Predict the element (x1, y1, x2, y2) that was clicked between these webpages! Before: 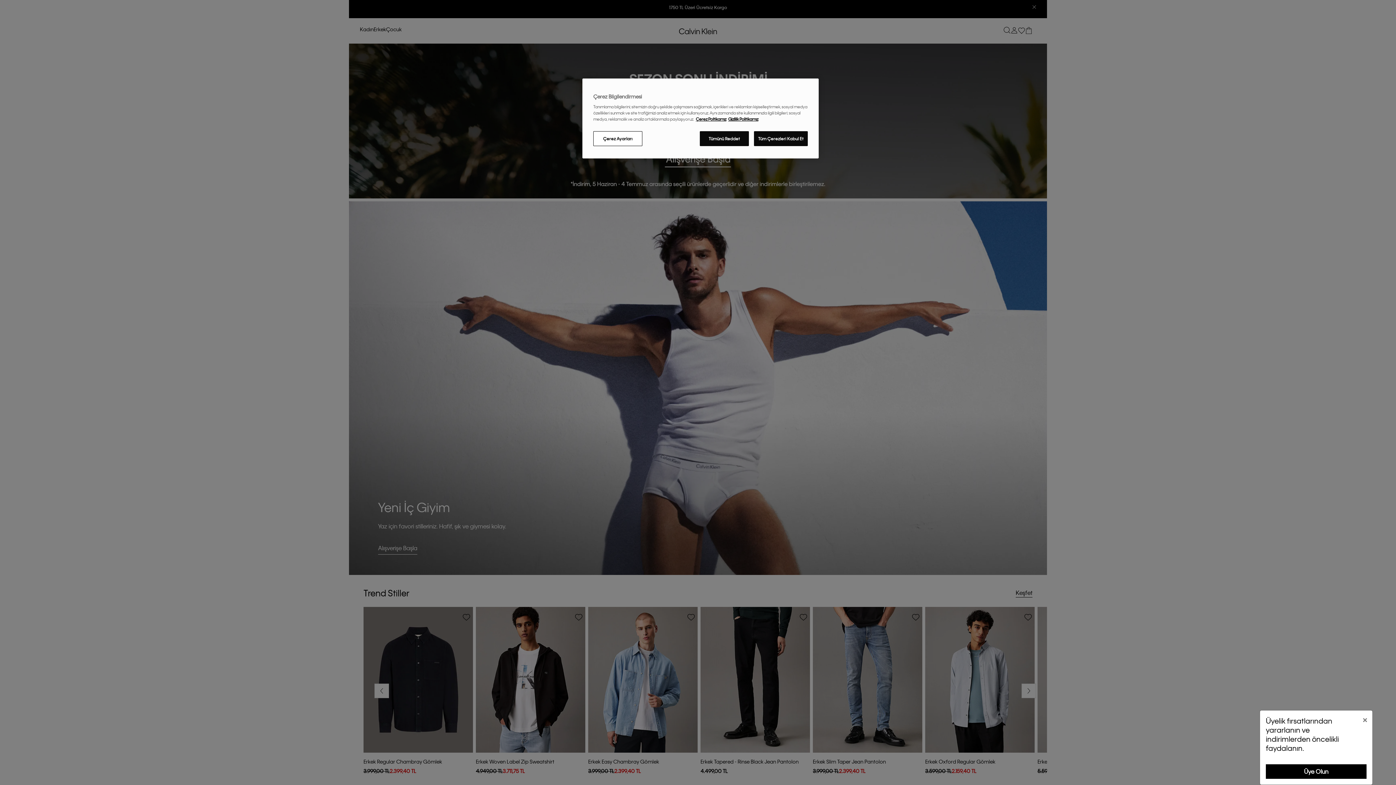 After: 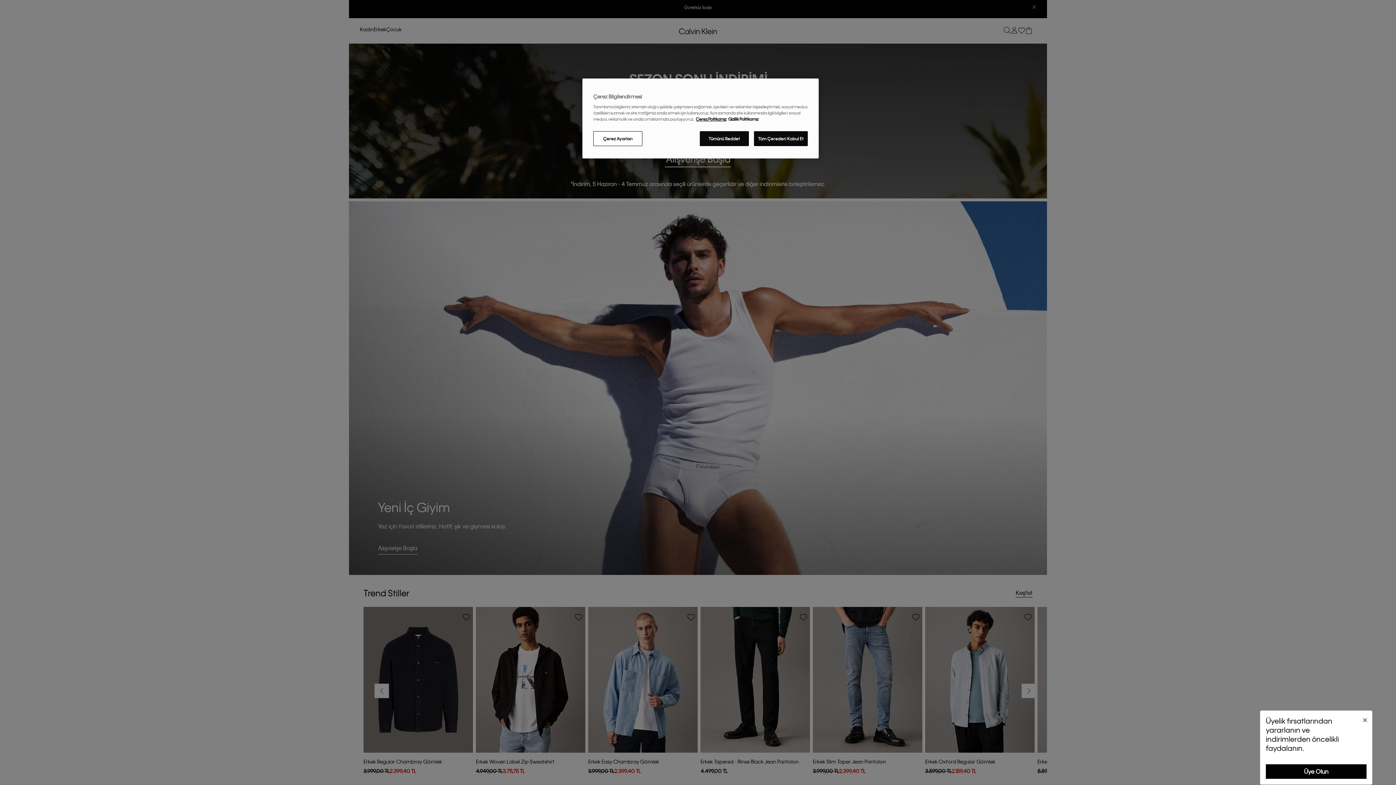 Action: label: Legal Information, yeni bir pencerede açılır bbox: (728, 116, 758, 121)